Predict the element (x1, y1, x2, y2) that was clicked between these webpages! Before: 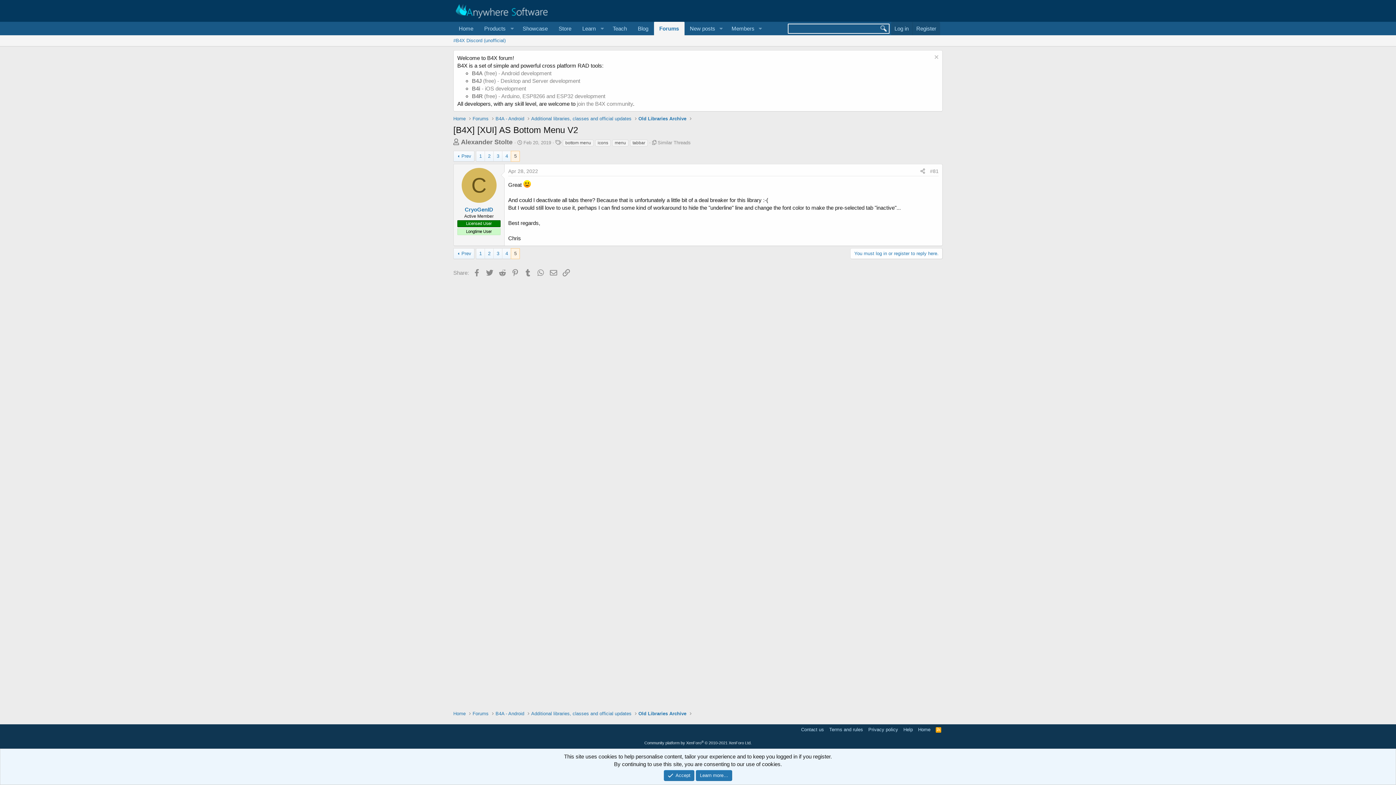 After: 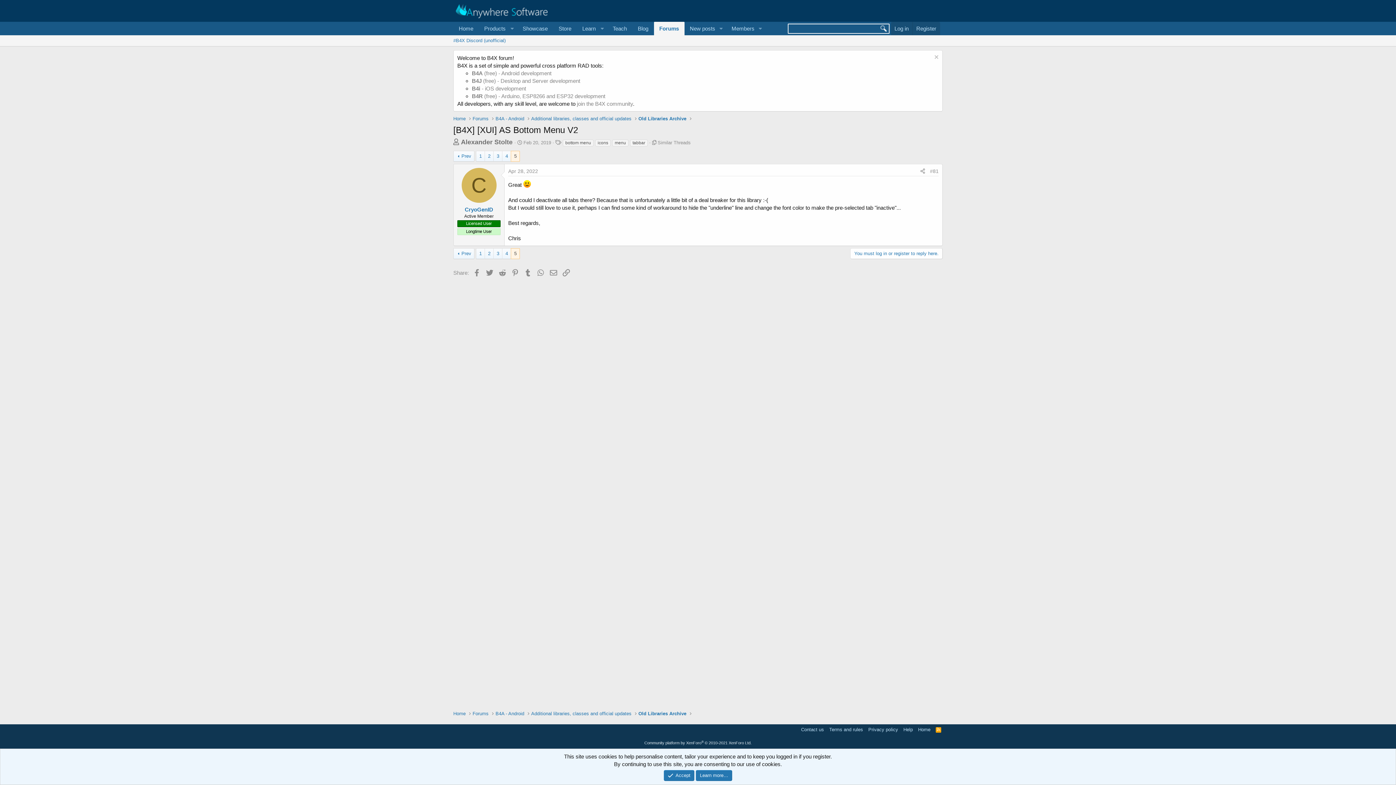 Action: label: C bbox: (461, 168, 496, 202)